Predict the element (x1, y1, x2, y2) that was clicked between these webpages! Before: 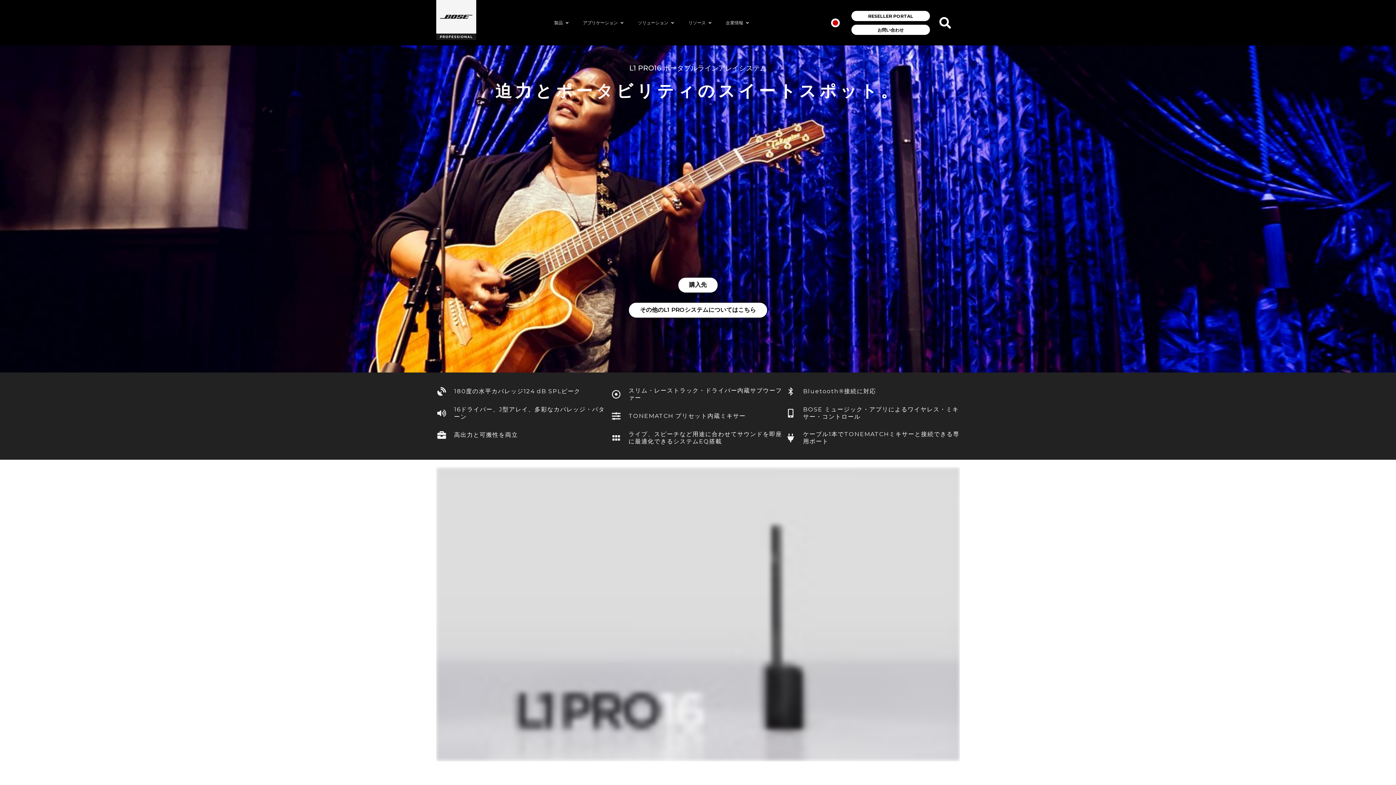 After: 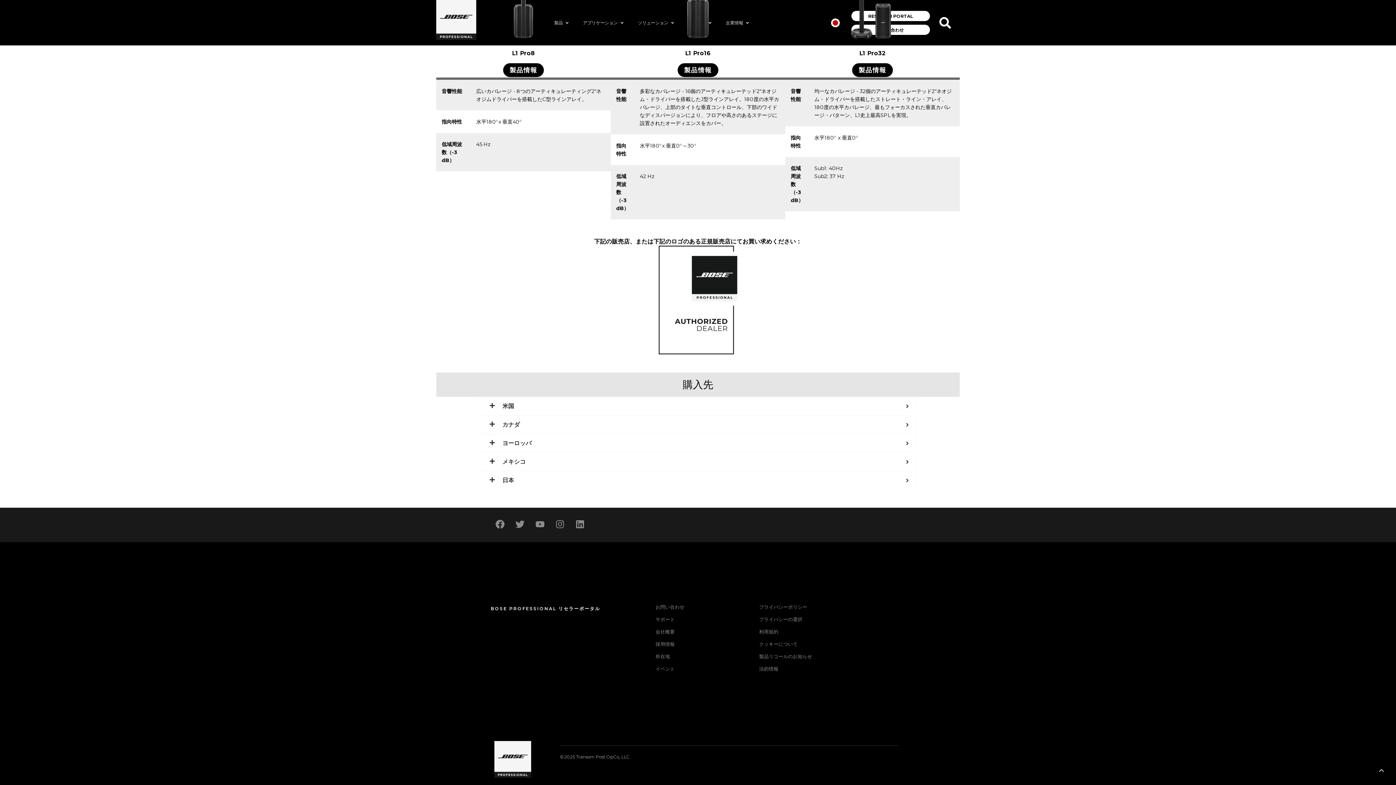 Action: bbox: (678, 277, 718, 293) label: 購入先